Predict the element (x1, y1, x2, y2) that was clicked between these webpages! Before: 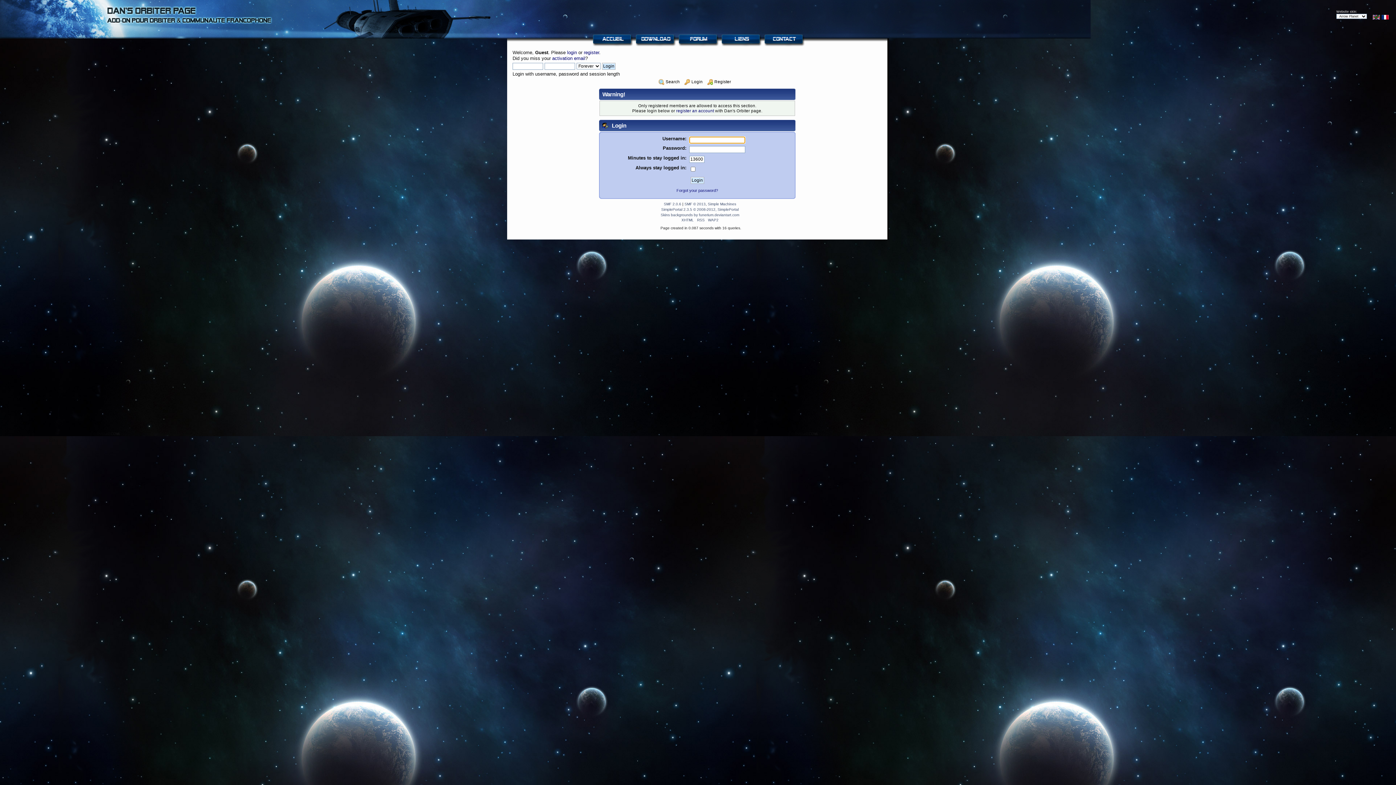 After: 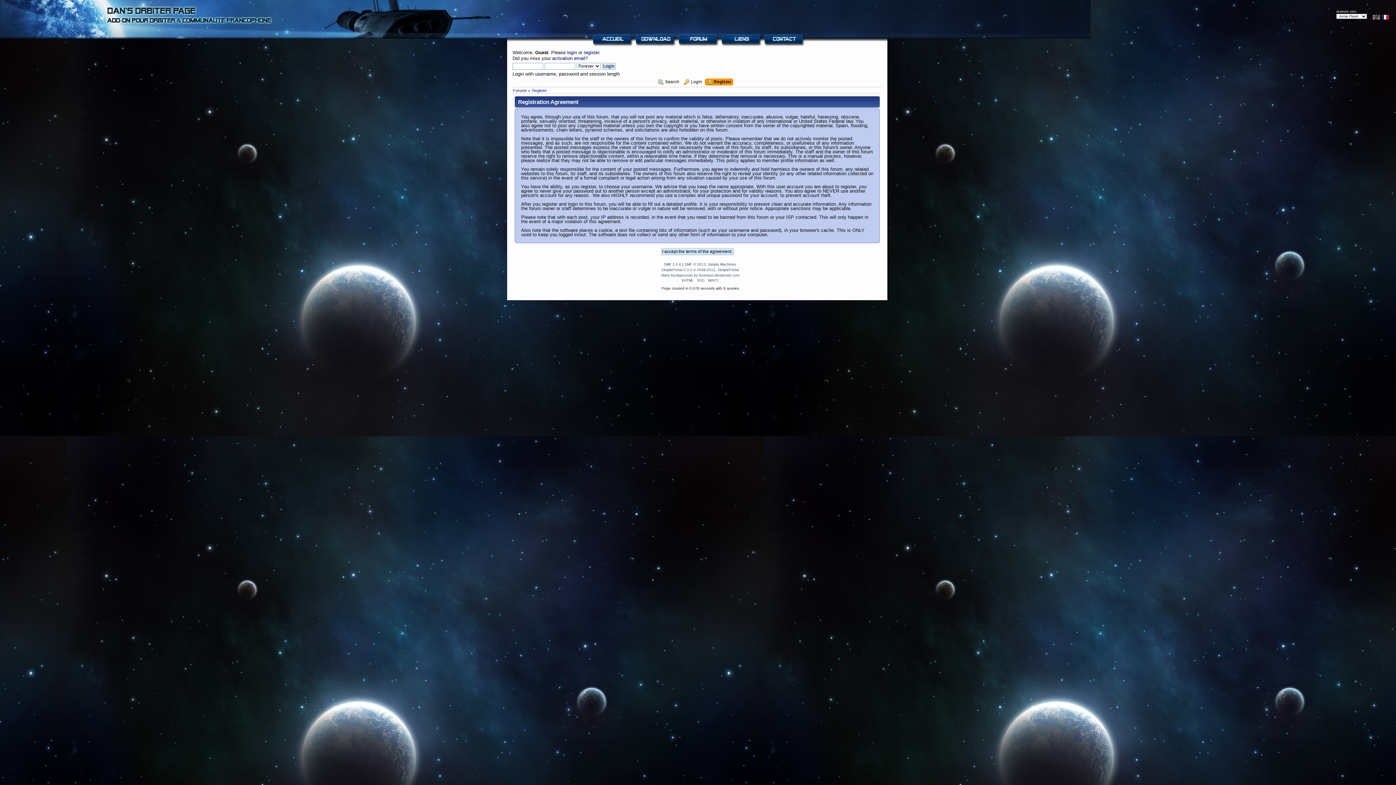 Action: bbox: (707, 78, 733, 86) label:  Register